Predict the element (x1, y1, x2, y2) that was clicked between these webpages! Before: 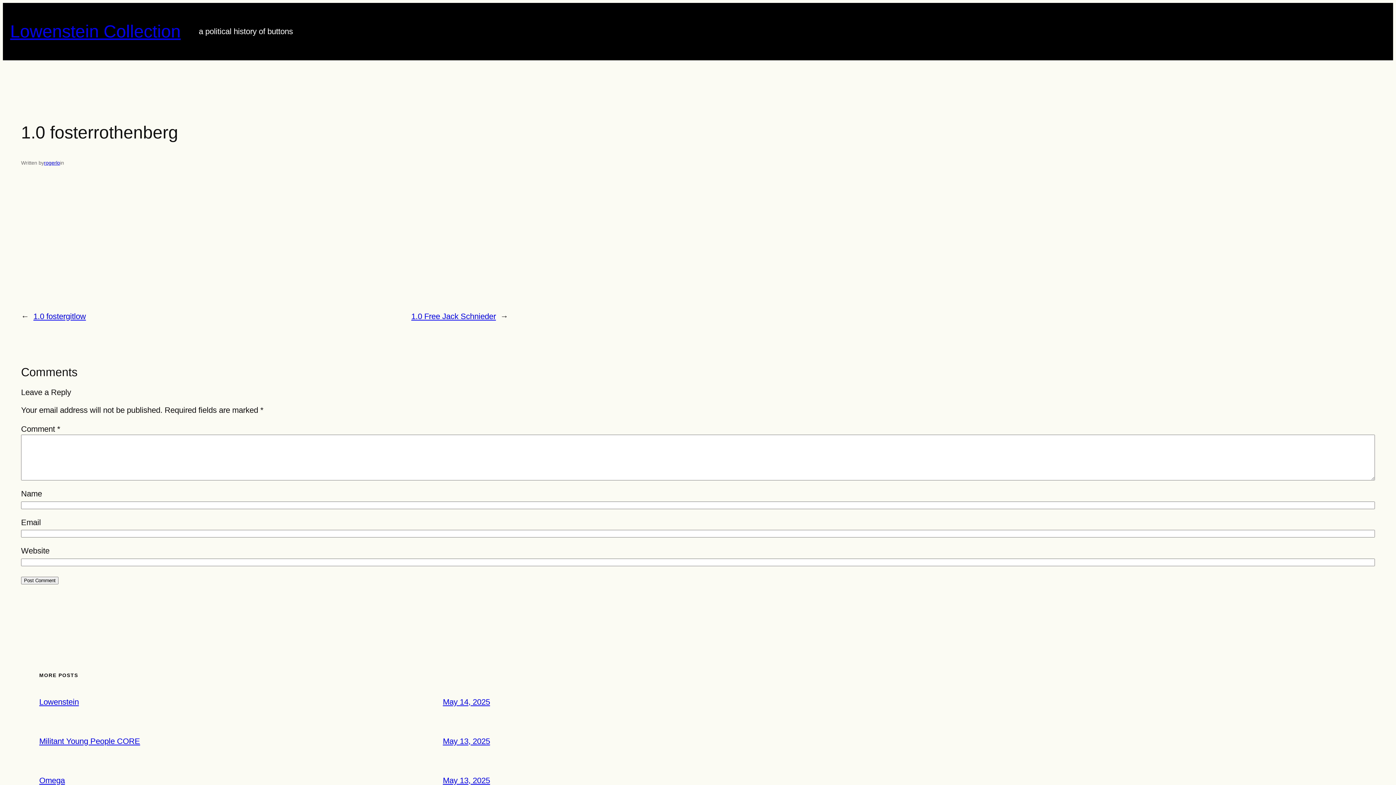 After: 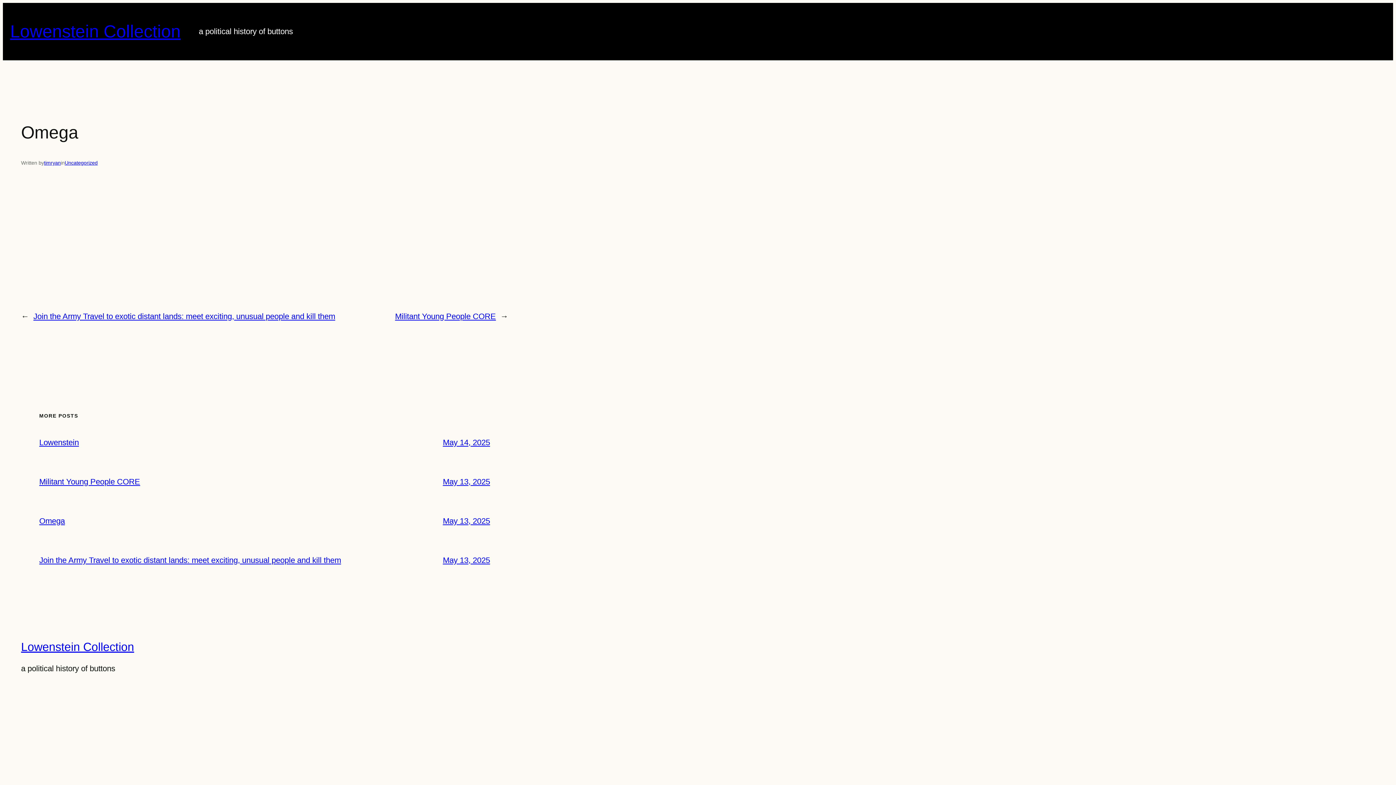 Action: bbox: (442, 776, 490, 785) label: May 13, 2025